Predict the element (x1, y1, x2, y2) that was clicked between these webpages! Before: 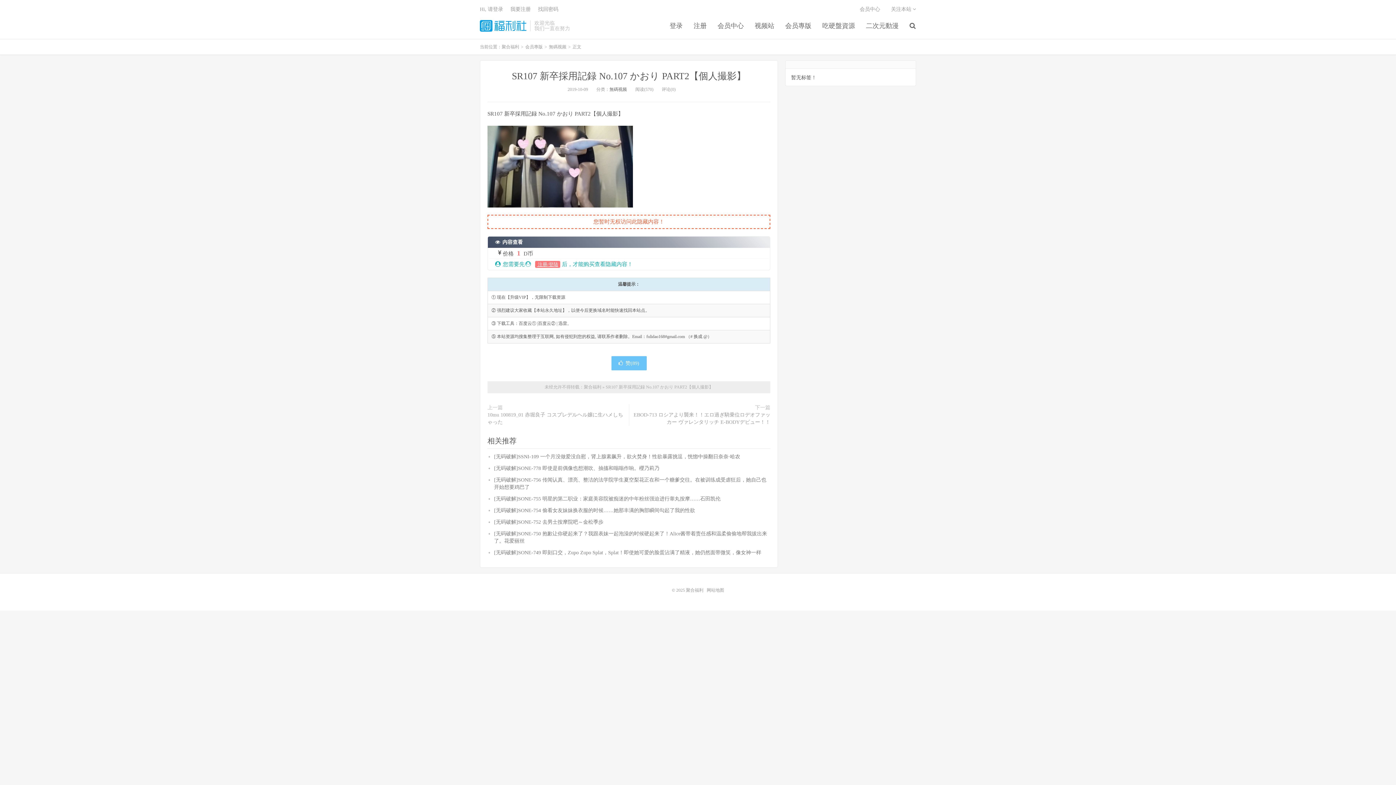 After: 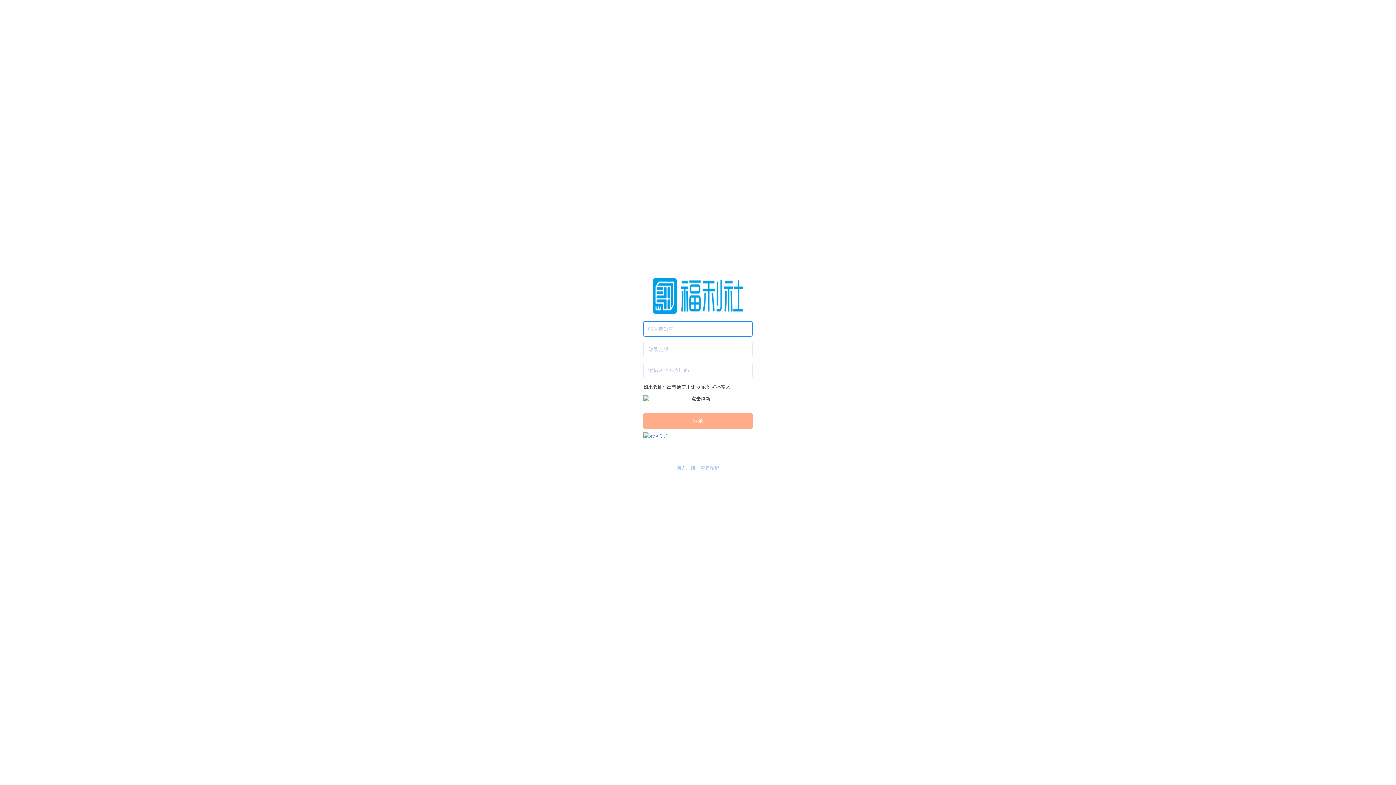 Action: label: 会员中心 bbox: (712, 21, 749, 30)